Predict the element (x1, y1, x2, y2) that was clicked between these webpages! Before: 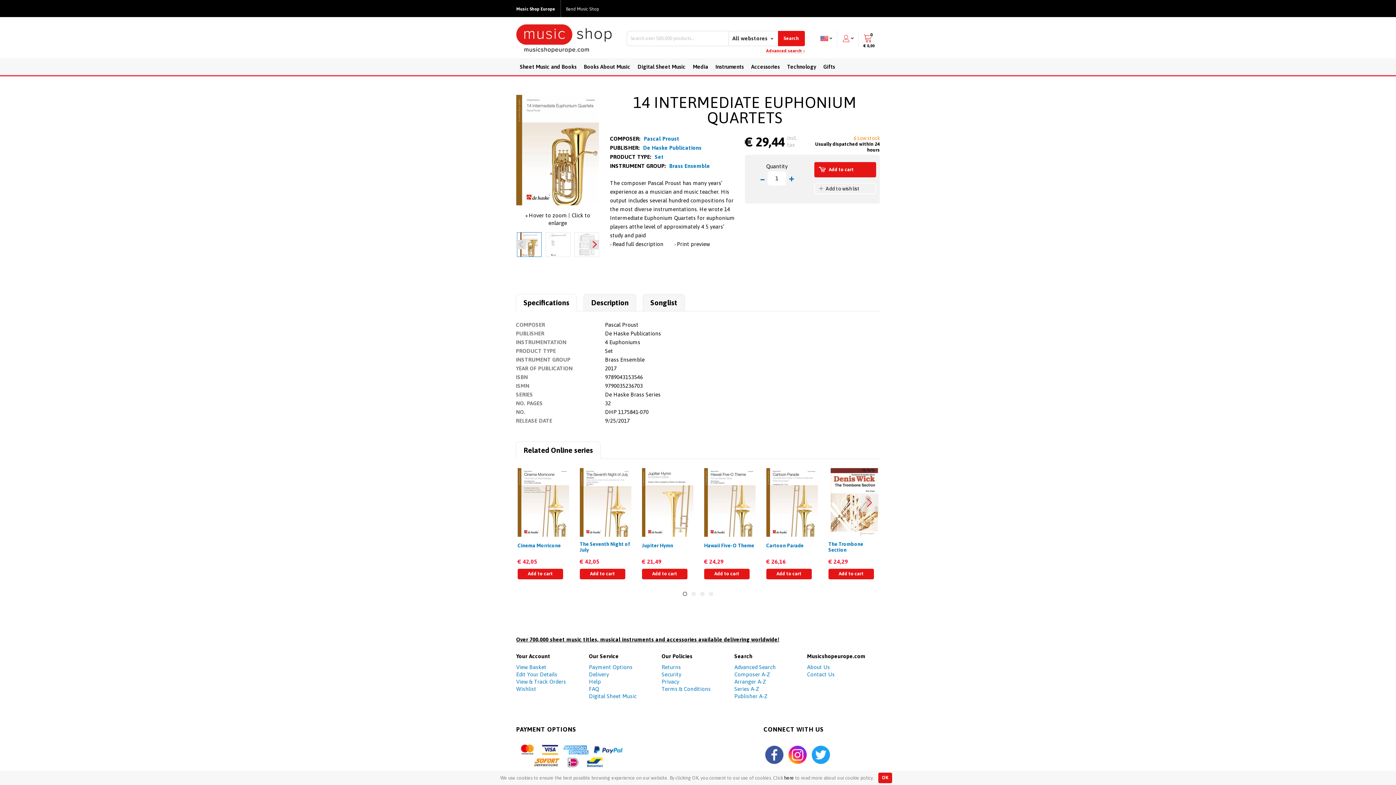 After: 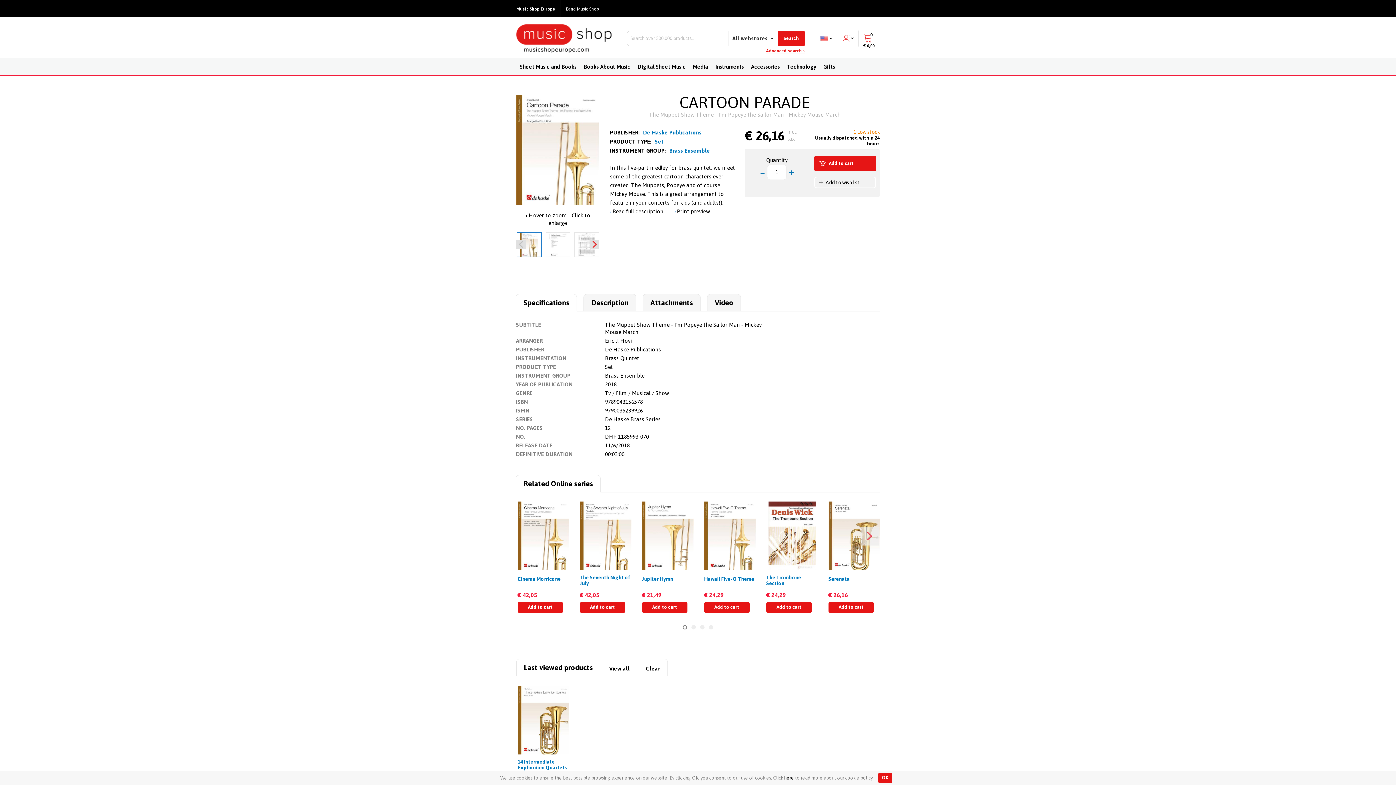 Action: bbox: (766, 542, 803, 548) label: Cartoon Parade